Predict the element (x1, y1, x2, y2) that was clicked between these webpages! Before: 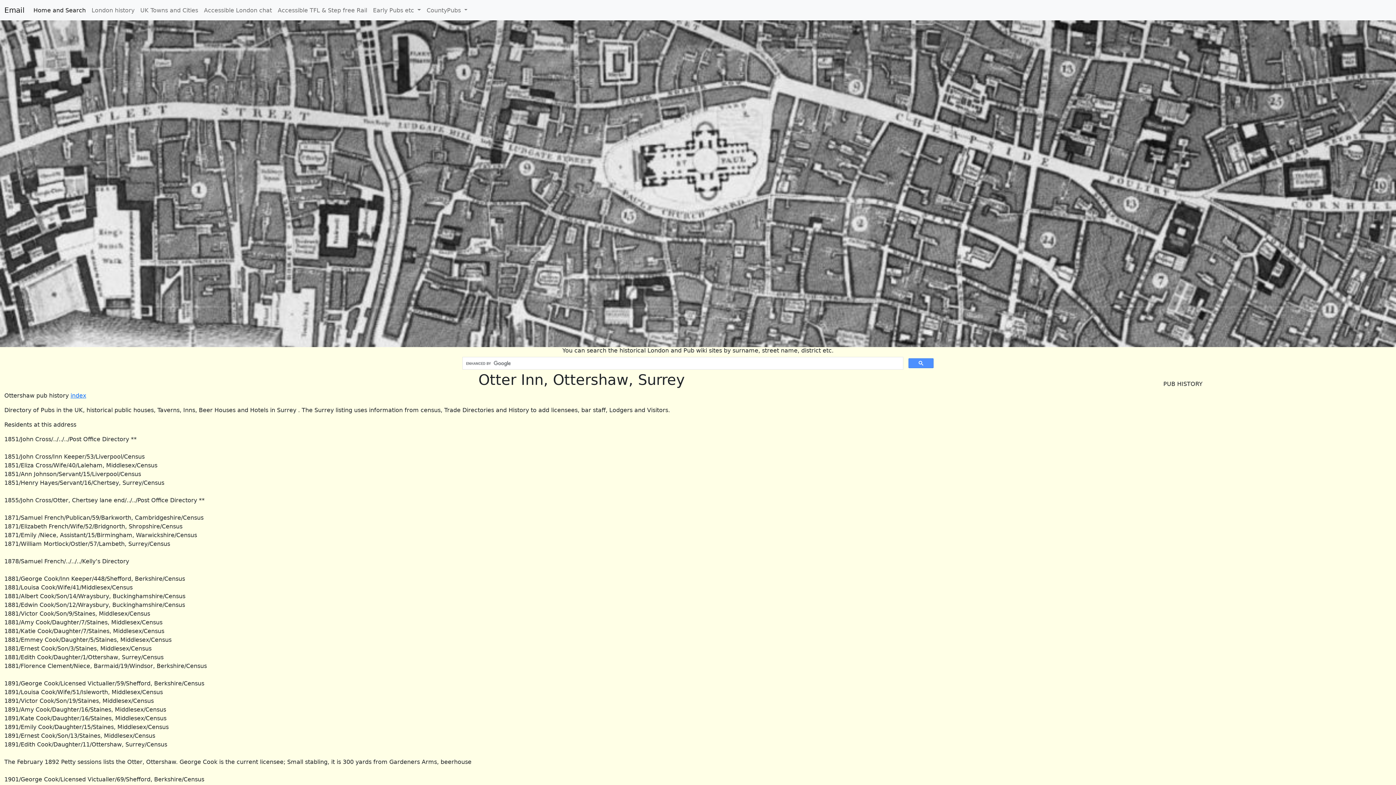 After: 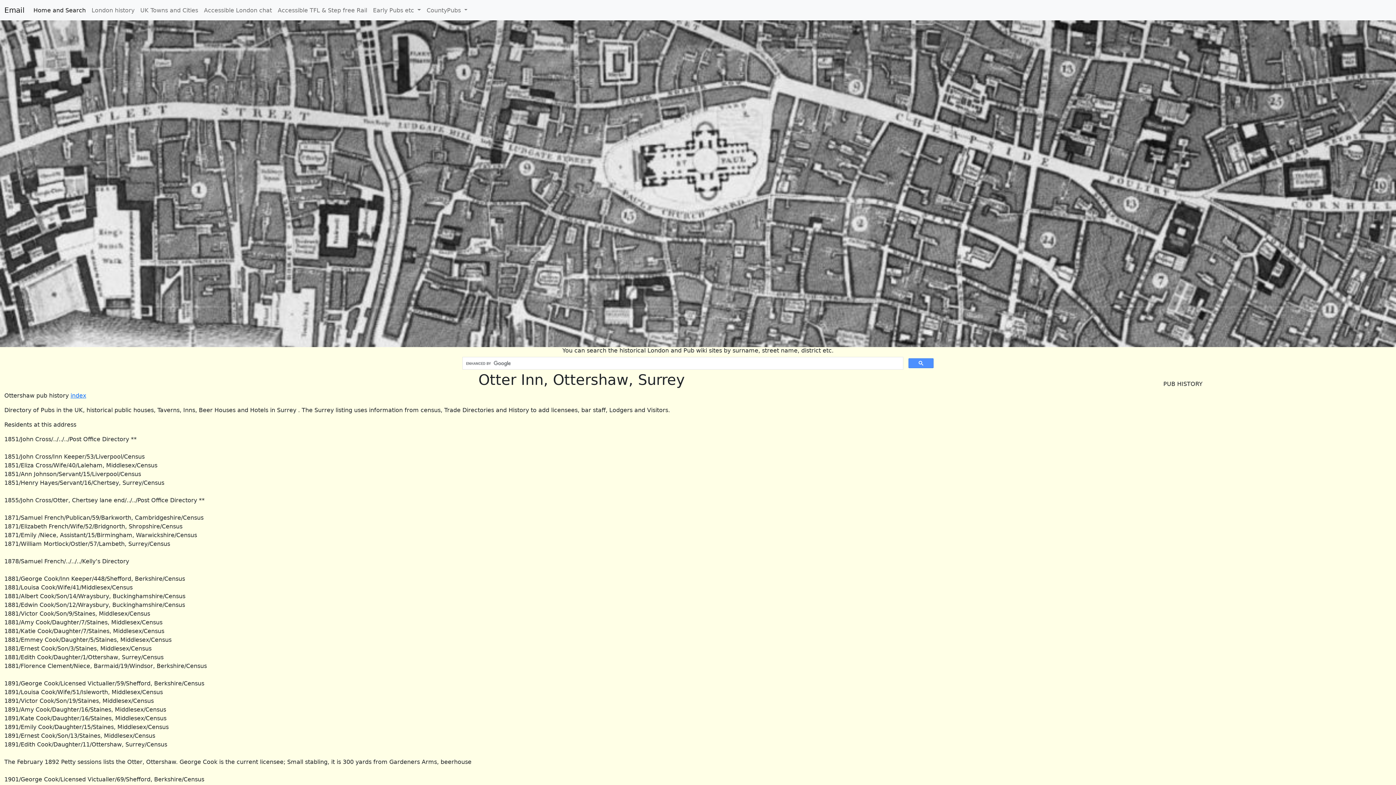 Action: label: Email bbox: (4, 2, 24, 17)